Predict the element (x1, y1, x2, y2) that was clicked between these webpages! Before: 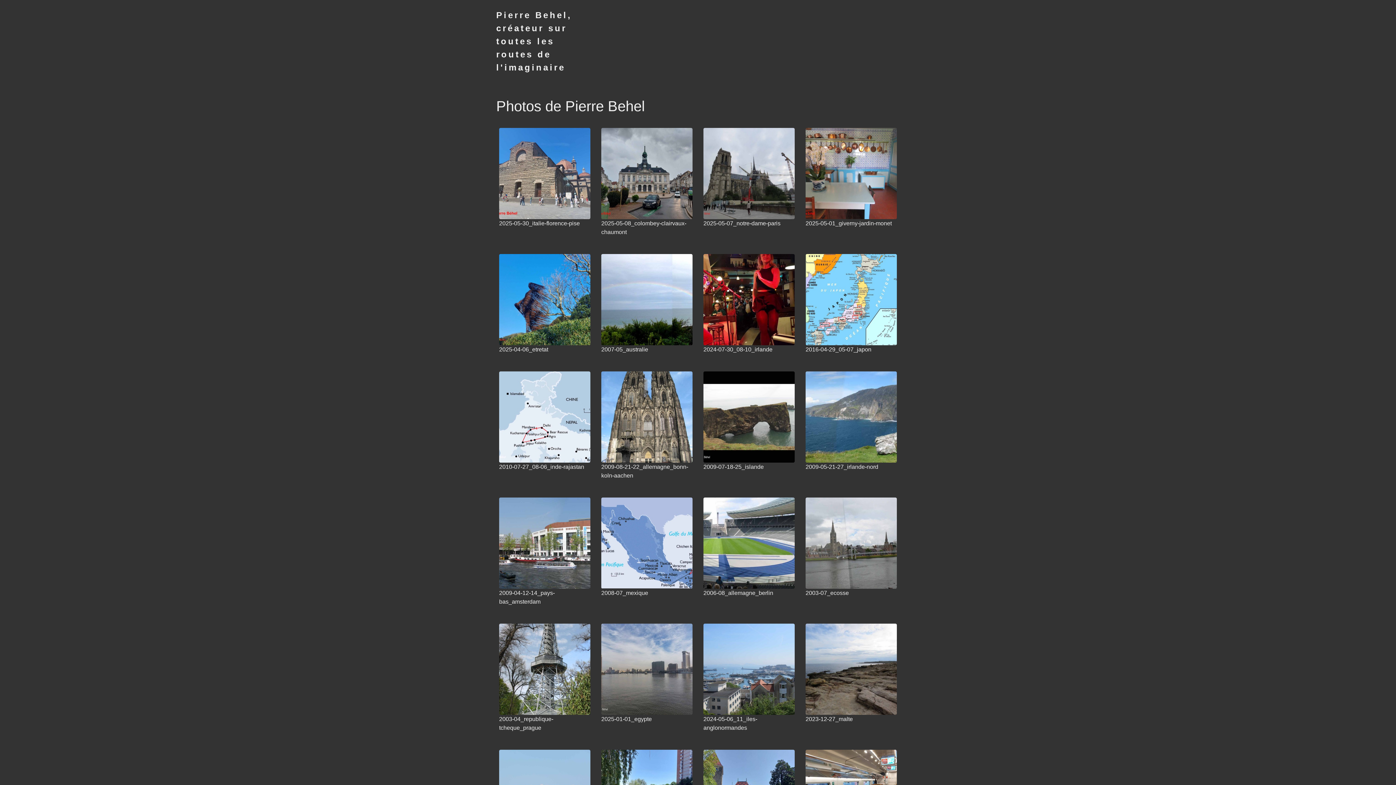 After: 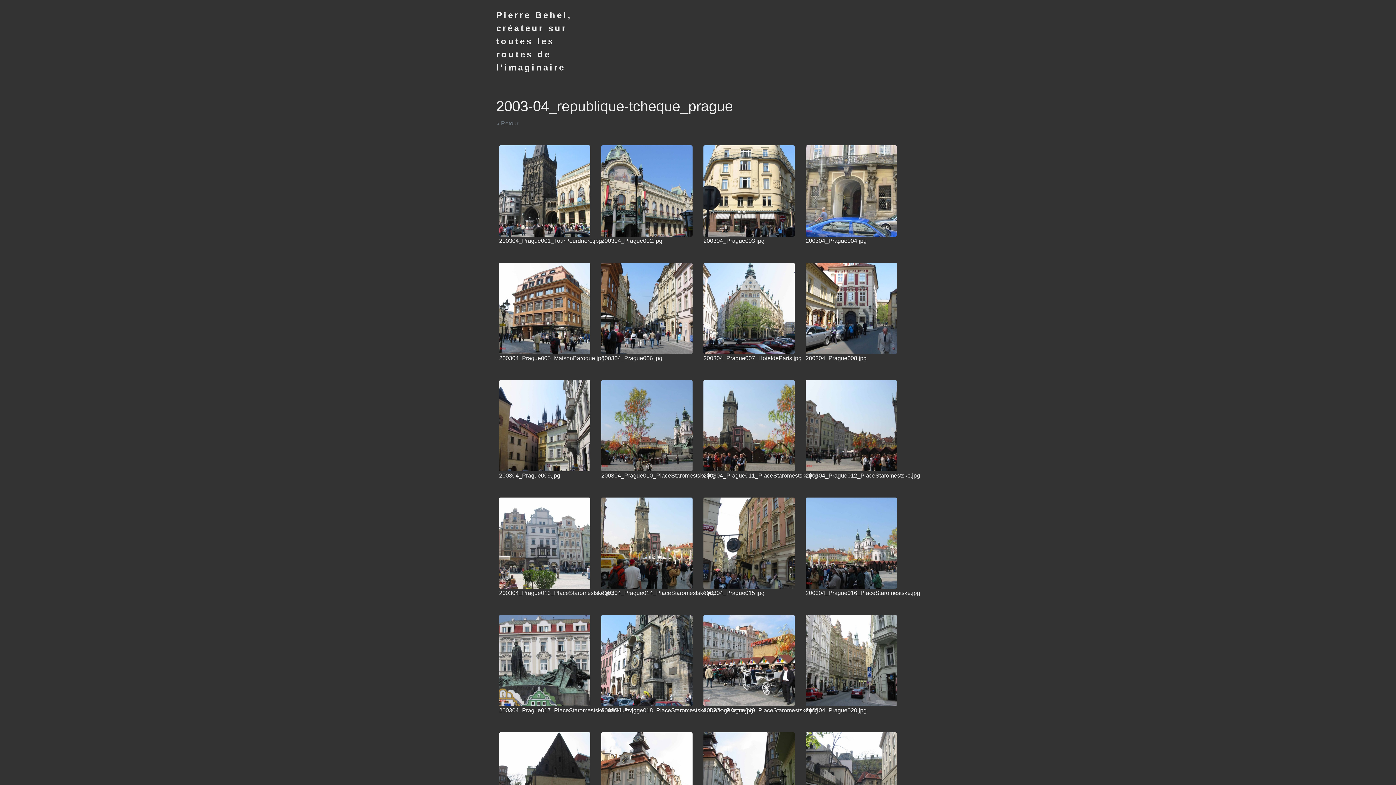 Action: bbox: (499, 666, 590, 731) label: 
2003-04_republique-tcheque_prague